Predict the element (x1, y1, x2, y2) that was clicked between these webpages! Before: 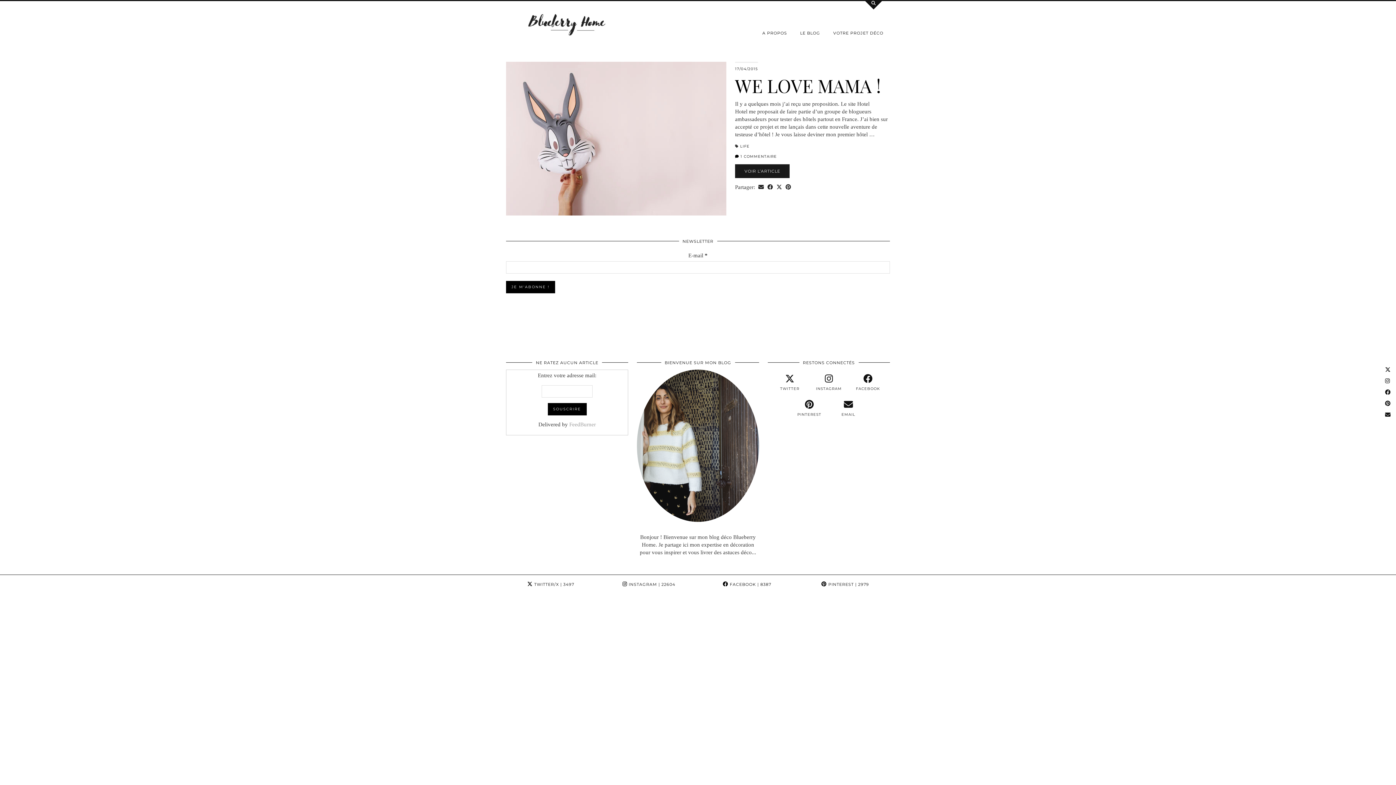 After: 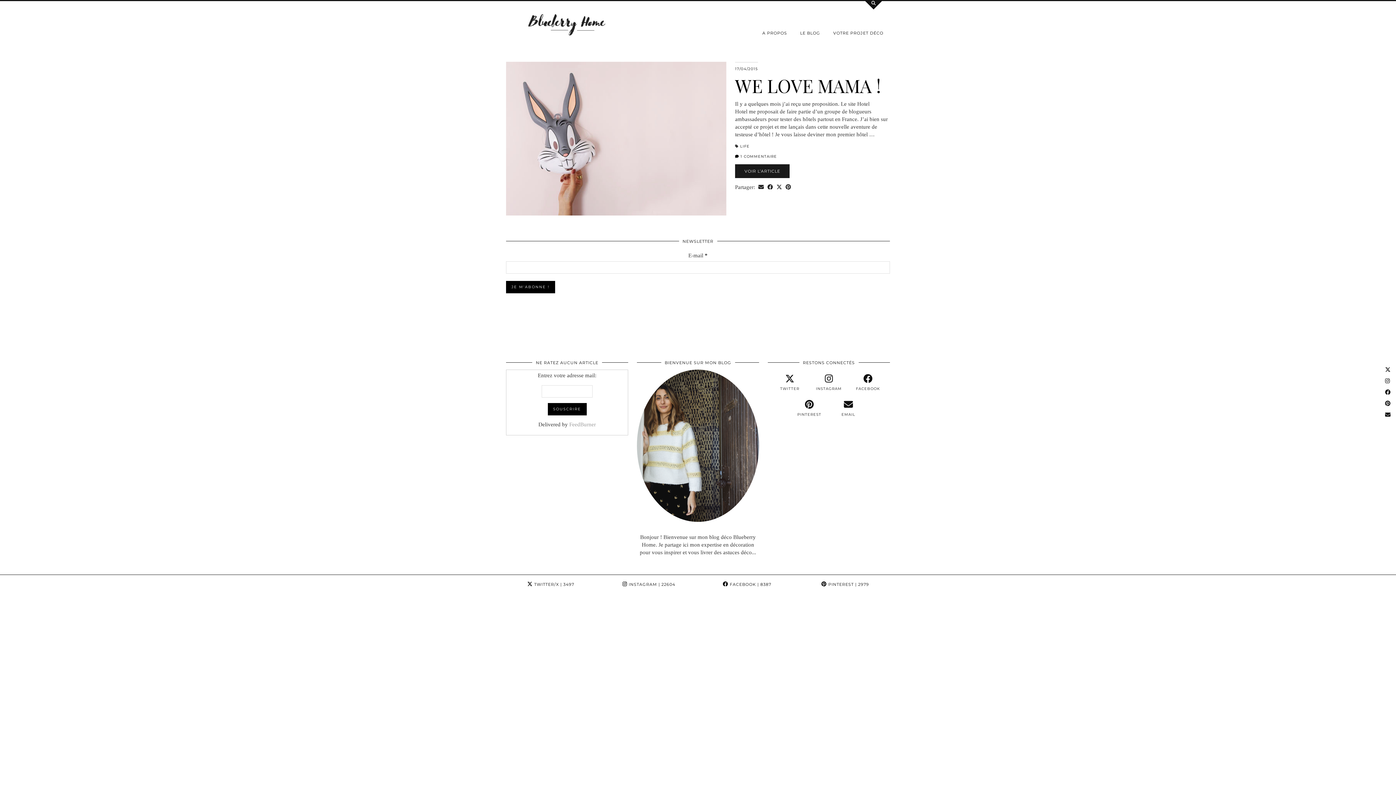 Action: bbox: (527, 582, 574, 587) label: Twitter